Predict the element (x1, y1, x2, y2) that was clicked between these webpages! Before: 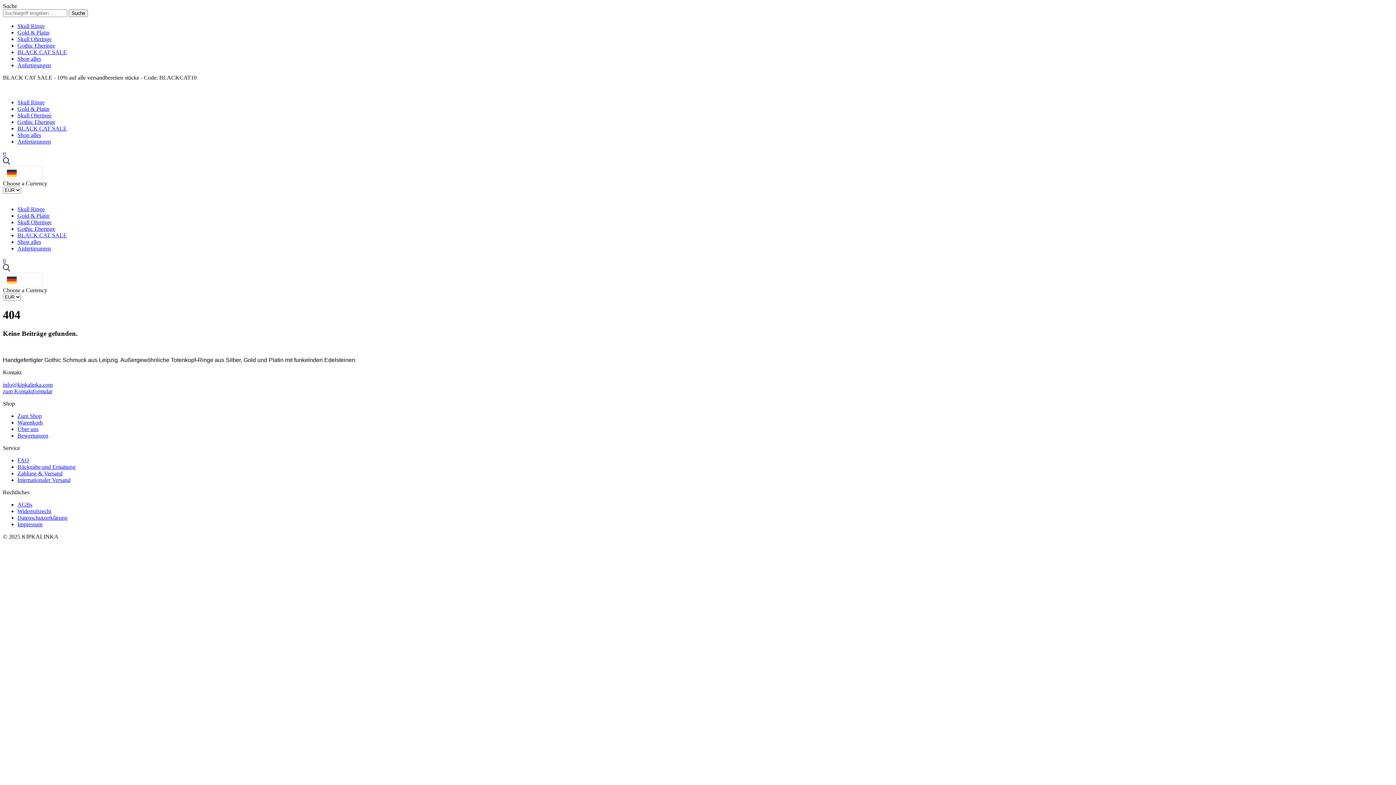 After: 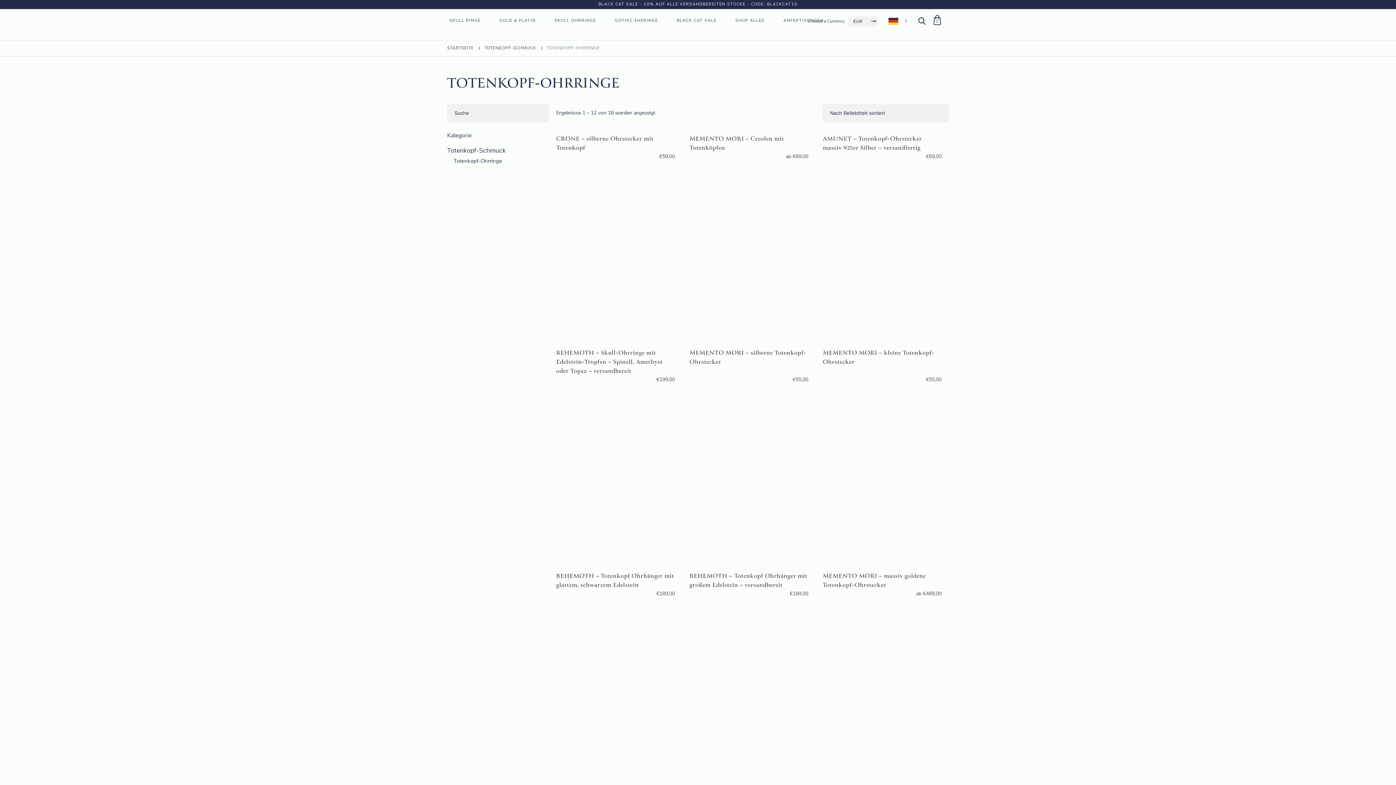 Action: label: Skull Ohrringe bbox: (17, 36, 51, 42)